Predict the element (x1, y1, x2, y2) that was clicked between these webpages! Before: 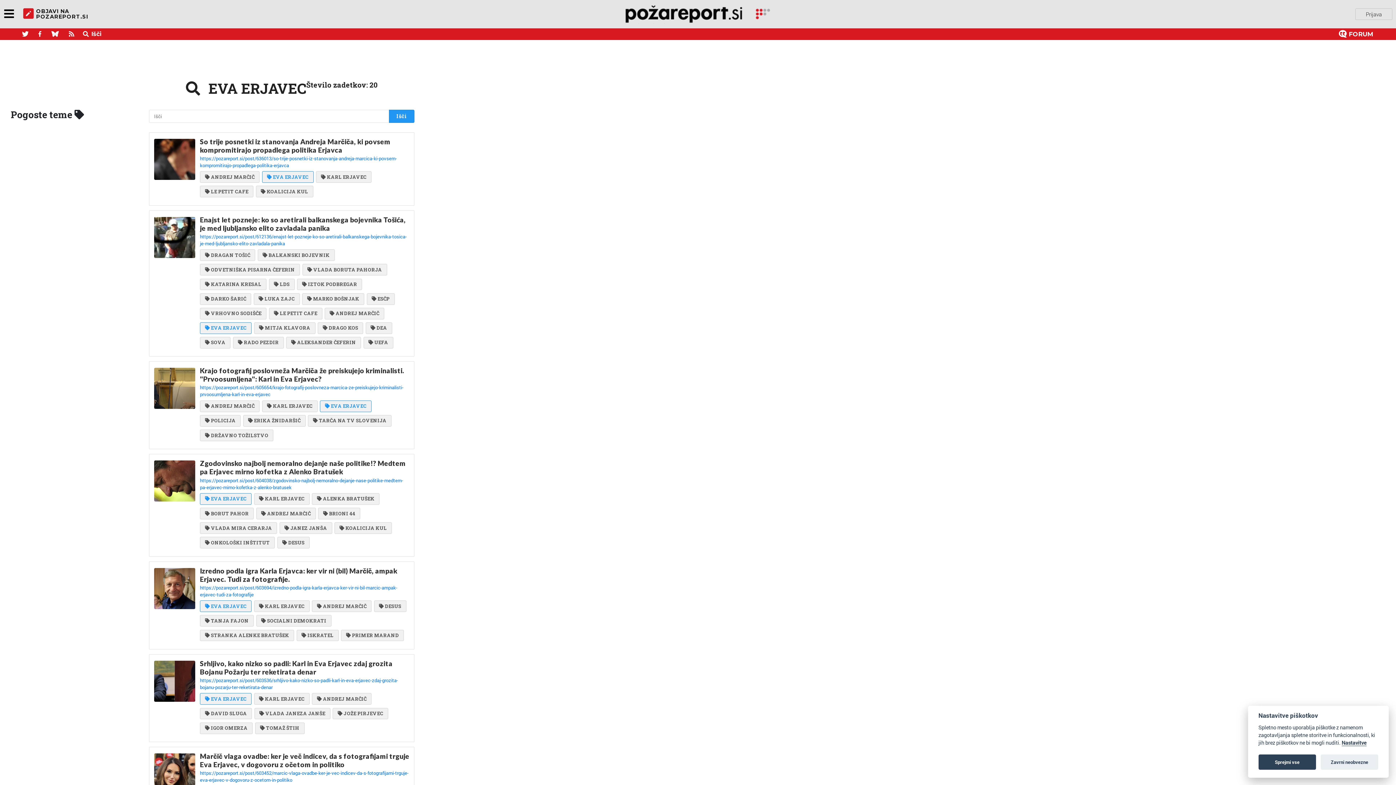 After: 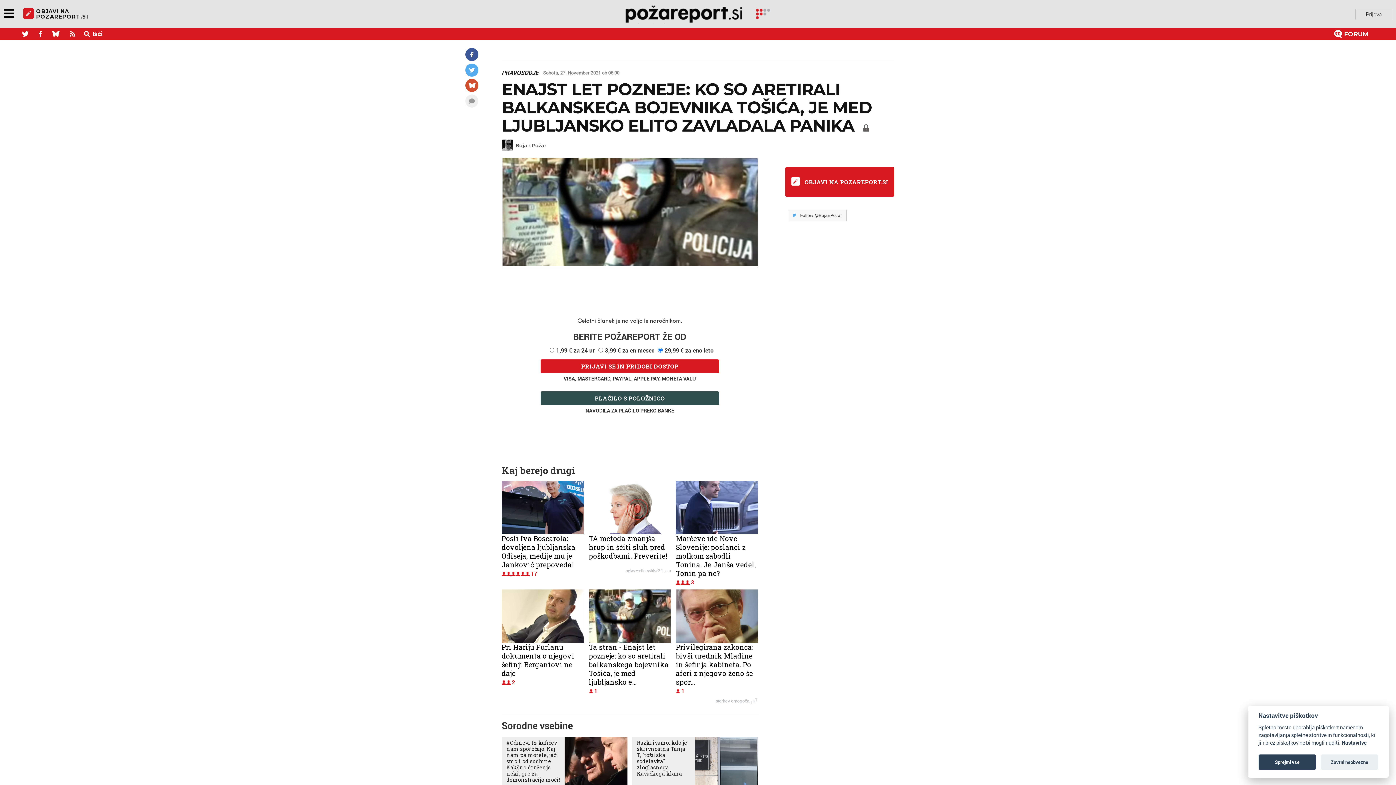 Action: bbox: (200, 233, 409, 247) label: https://pozareport.si/post/612136/enajst-let-pozneje-ko-so-aretirali-balkanskega-bojevnika-tosica-je-med-ljubljansko-elito-zavladala-panika